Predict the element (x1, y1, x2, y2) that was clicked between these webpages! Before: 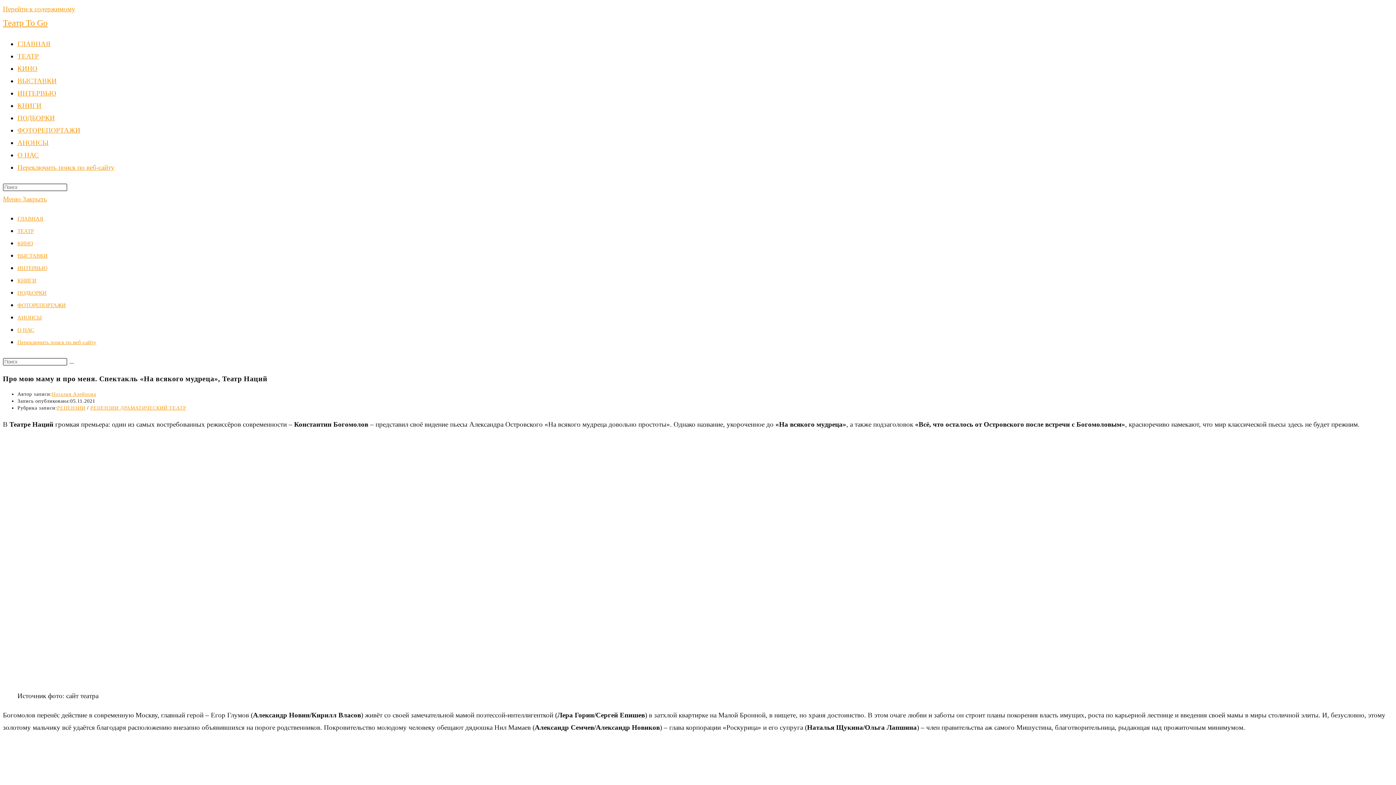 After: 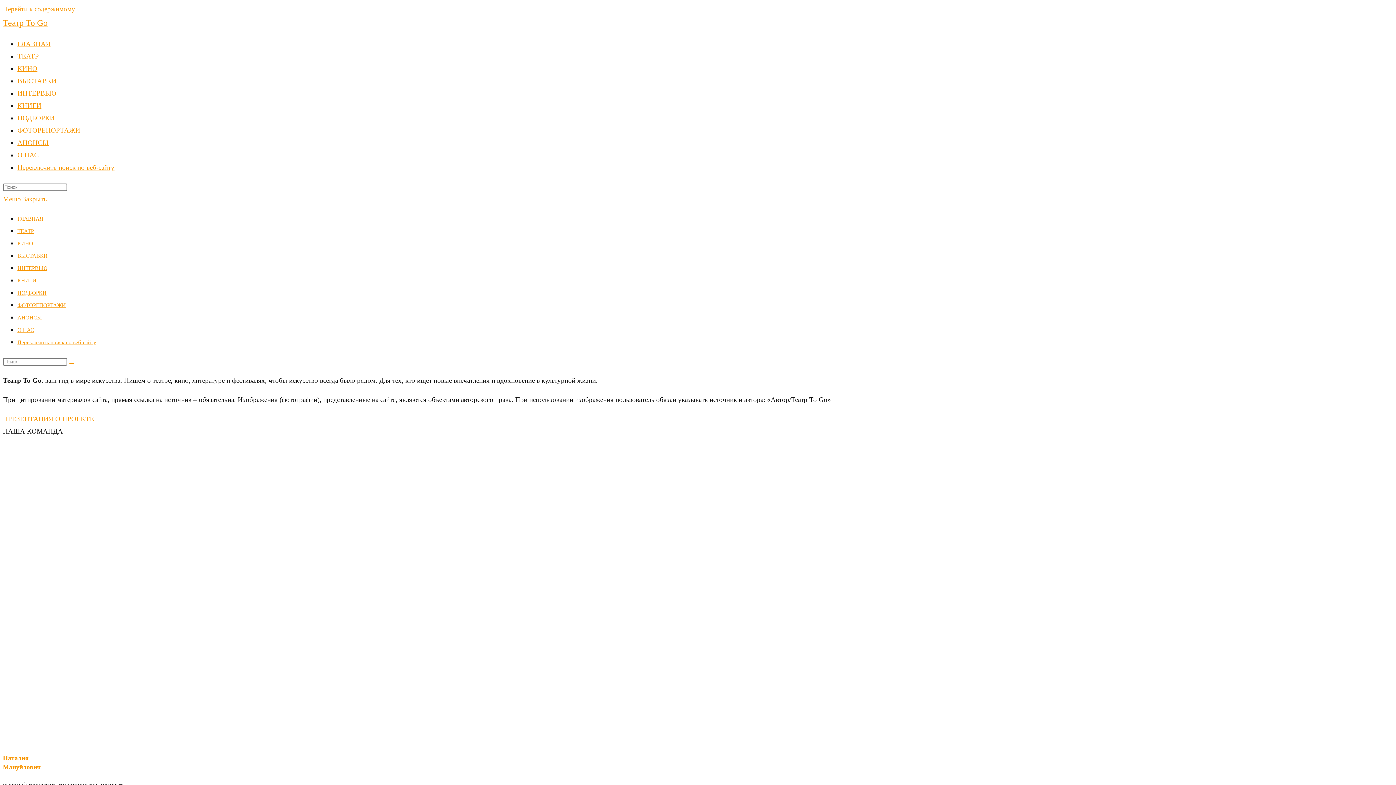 Action: label: О НАС bbox: (17, 151, 38, 158)